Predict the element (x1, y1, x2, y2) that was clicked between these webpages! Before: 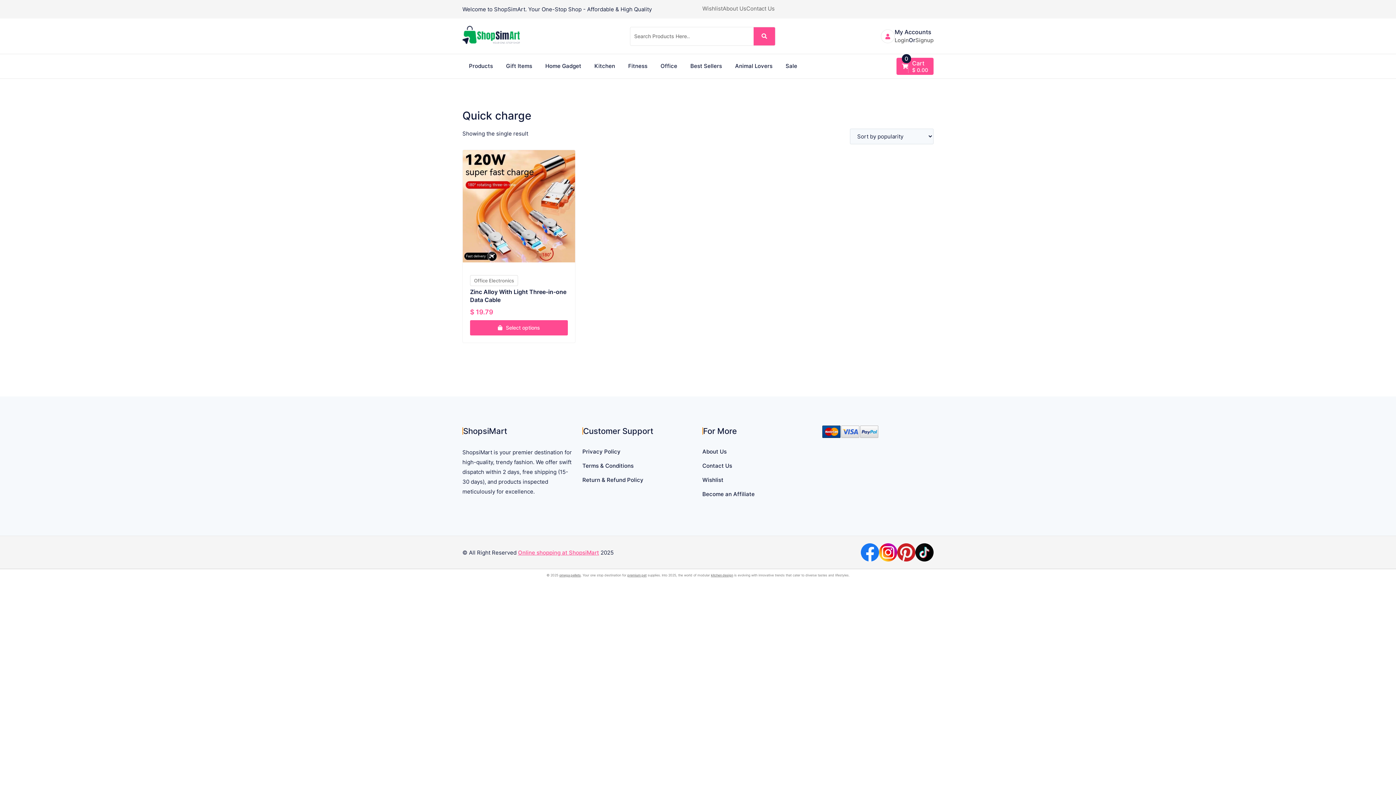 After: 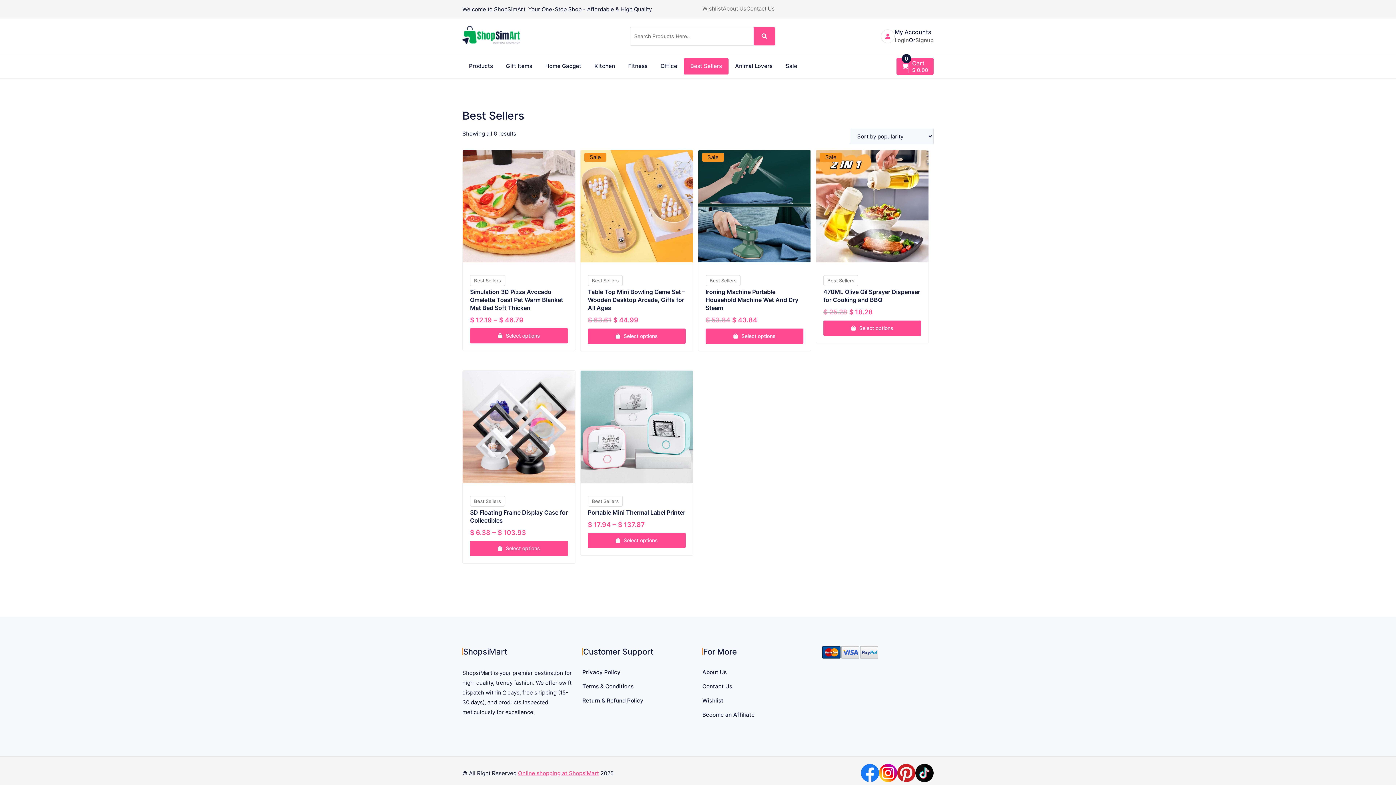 Action: label: Best Sellers bbox: (684, 58, 728, 74)